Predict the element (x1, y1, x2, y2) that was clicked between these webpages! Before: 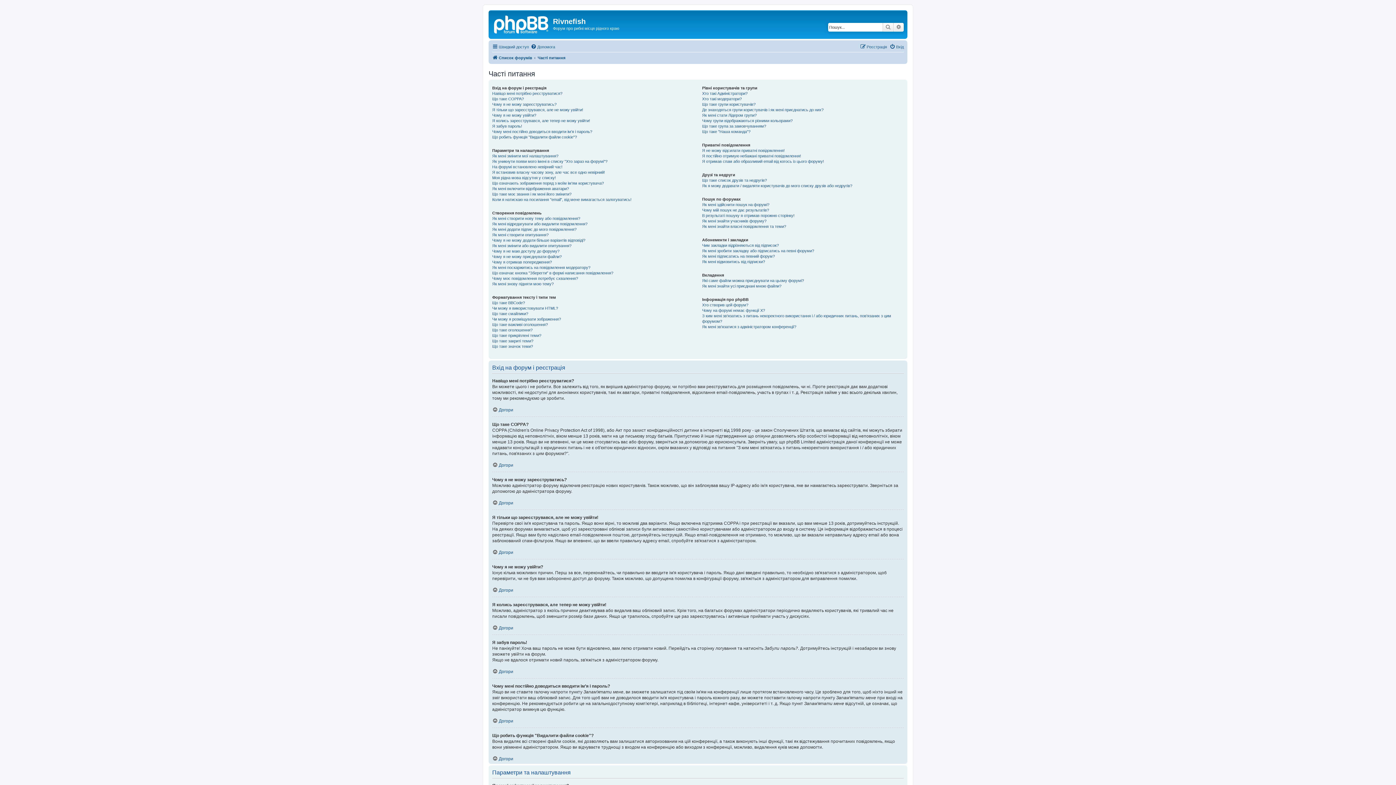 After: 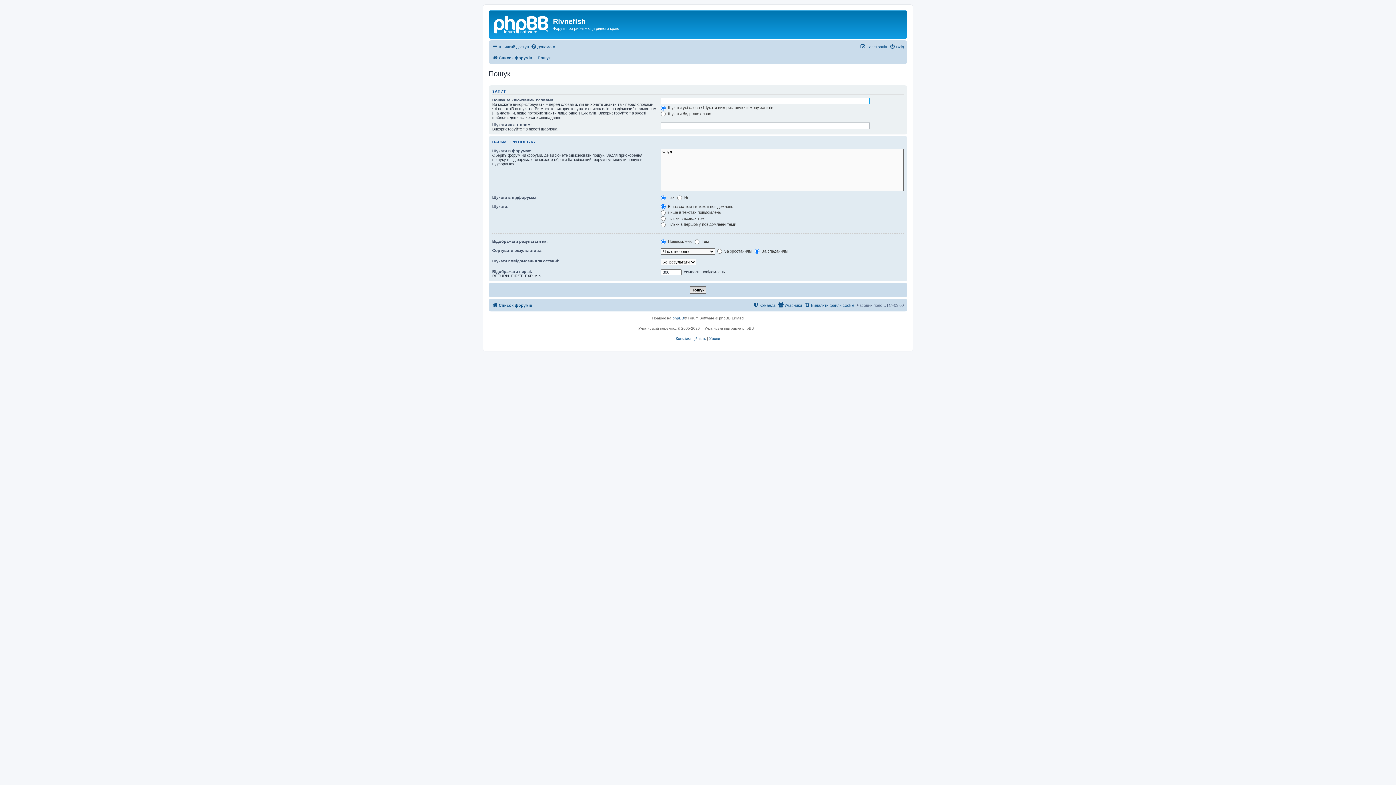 Action: label: Пошук bbox: (882, 22, 893, 31)